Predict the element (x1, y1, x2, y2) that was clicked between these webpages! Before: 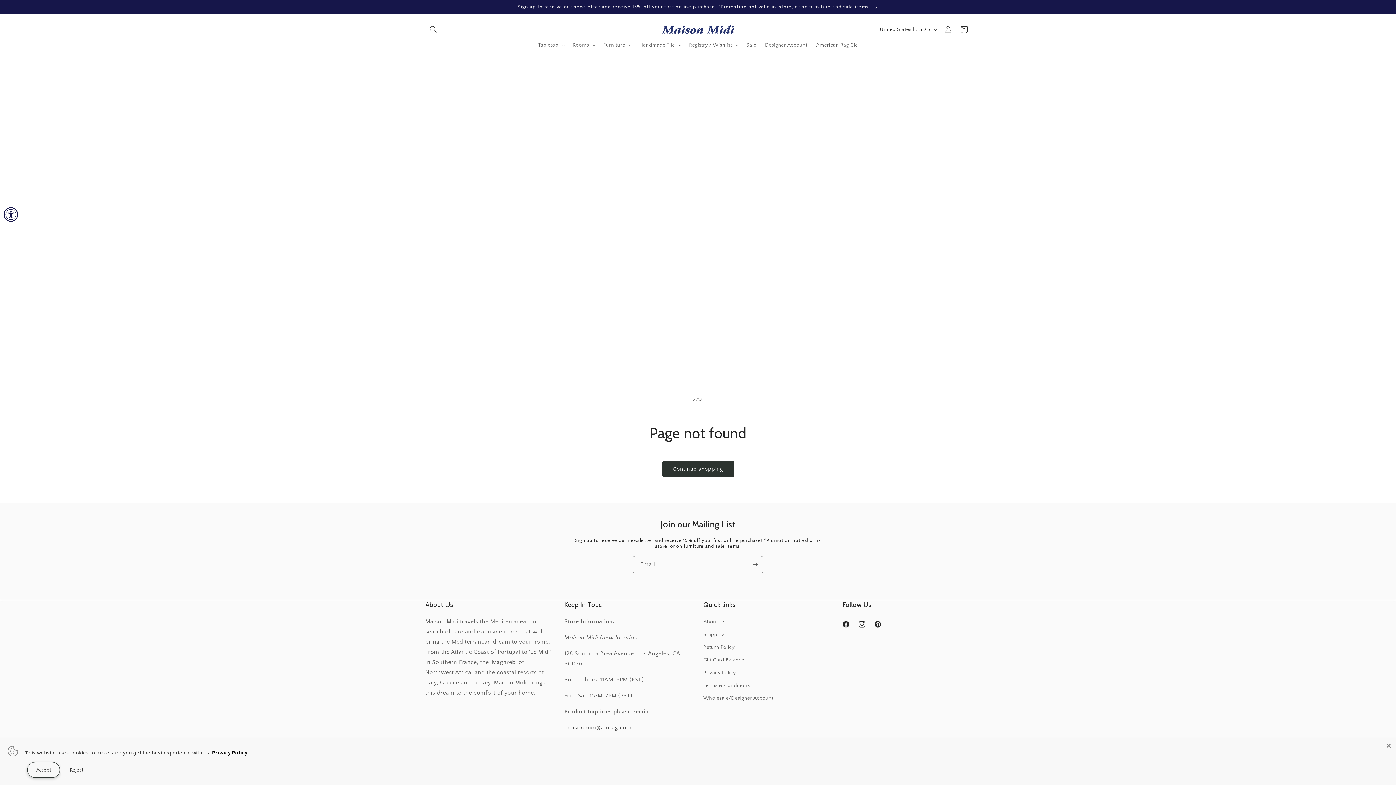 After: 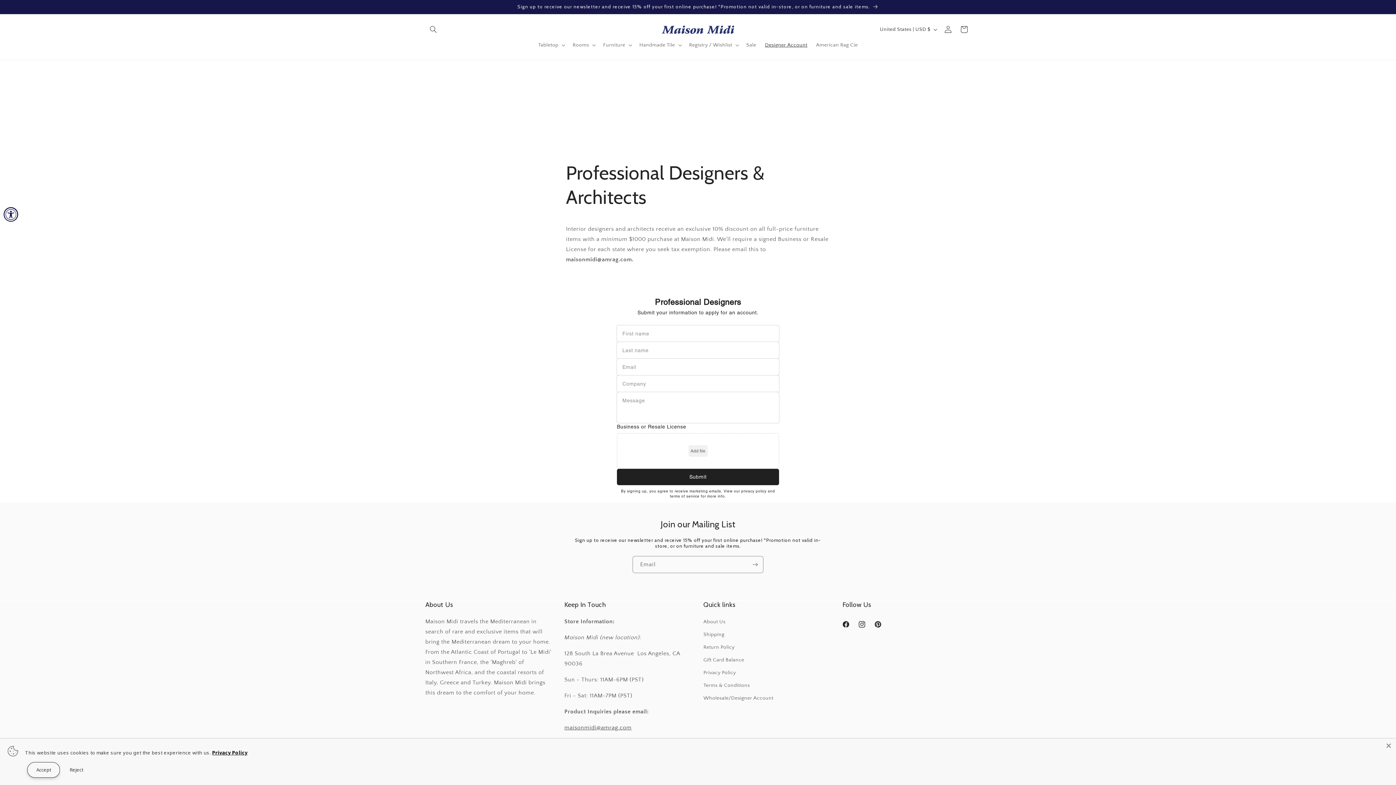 Action: label: Designer Account bbox: (760, 37, 811, 52)